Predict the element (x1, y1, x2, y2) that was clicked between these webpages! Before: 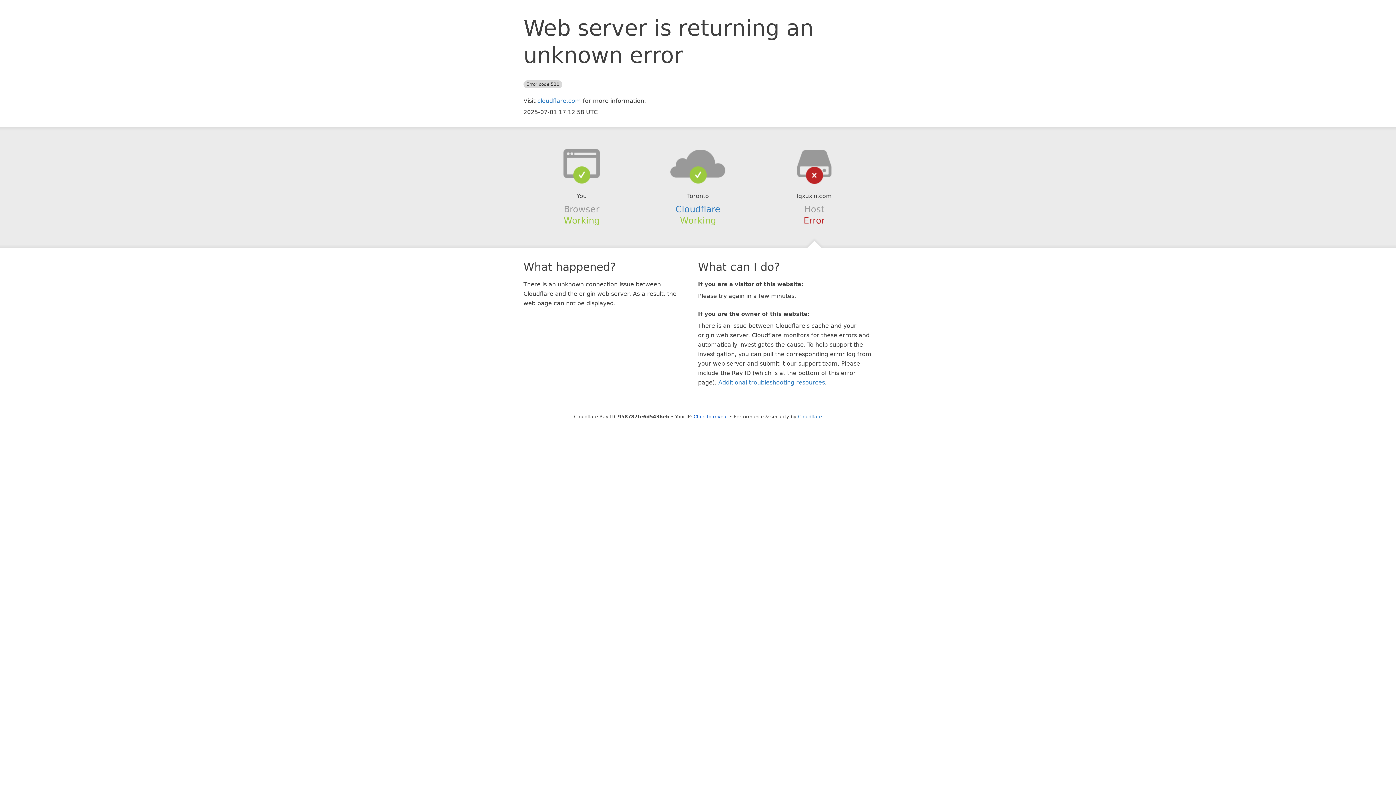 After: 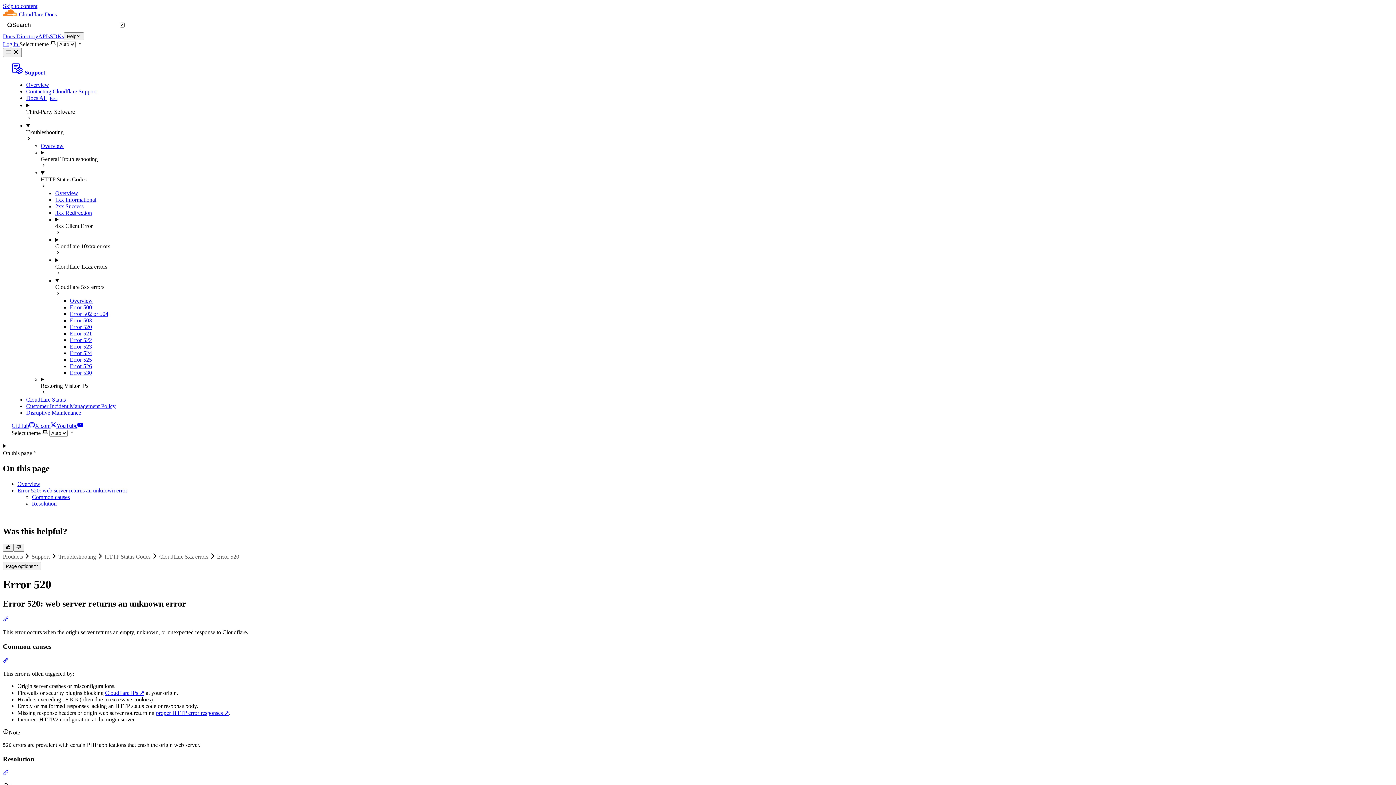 Action: bbox: (718, 379, 825, 386) label: Additional troubleshooting resources